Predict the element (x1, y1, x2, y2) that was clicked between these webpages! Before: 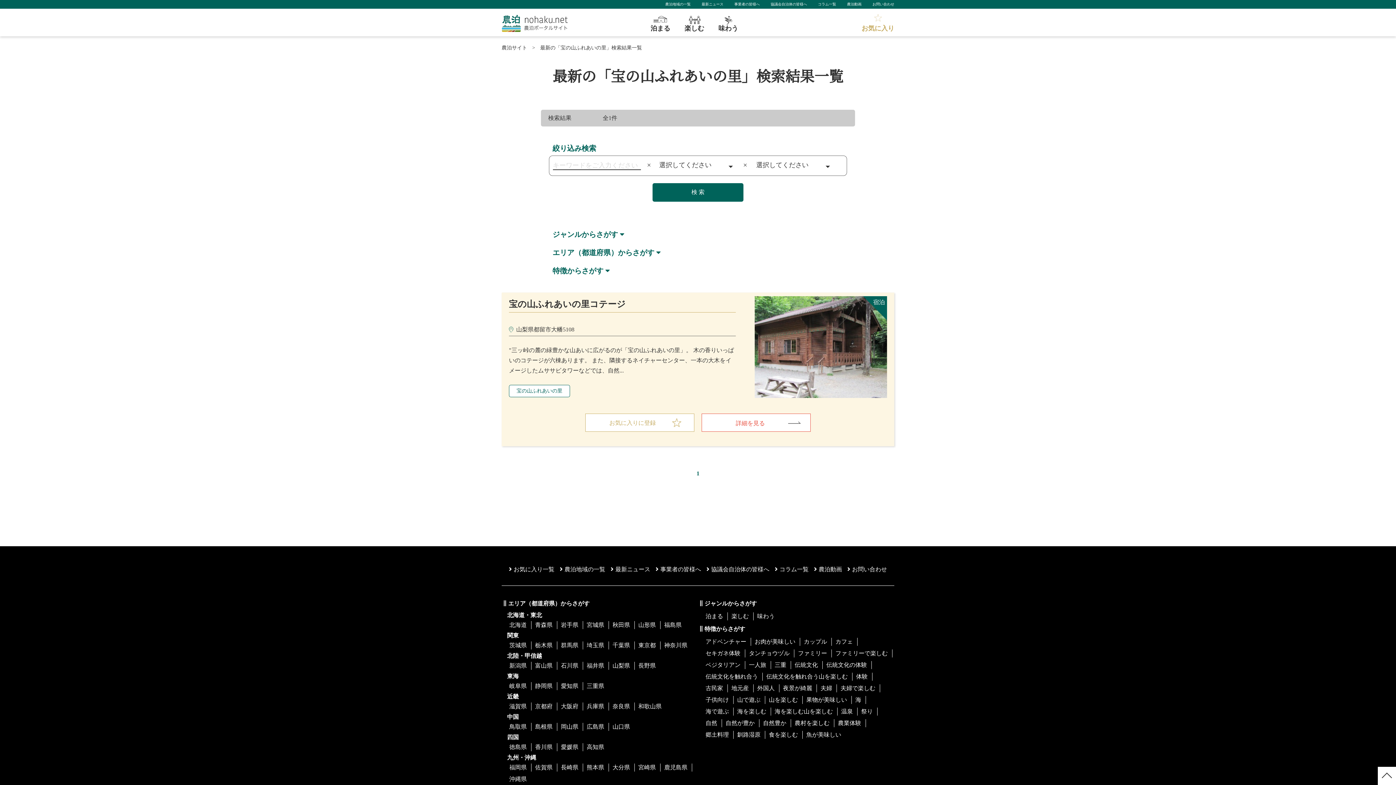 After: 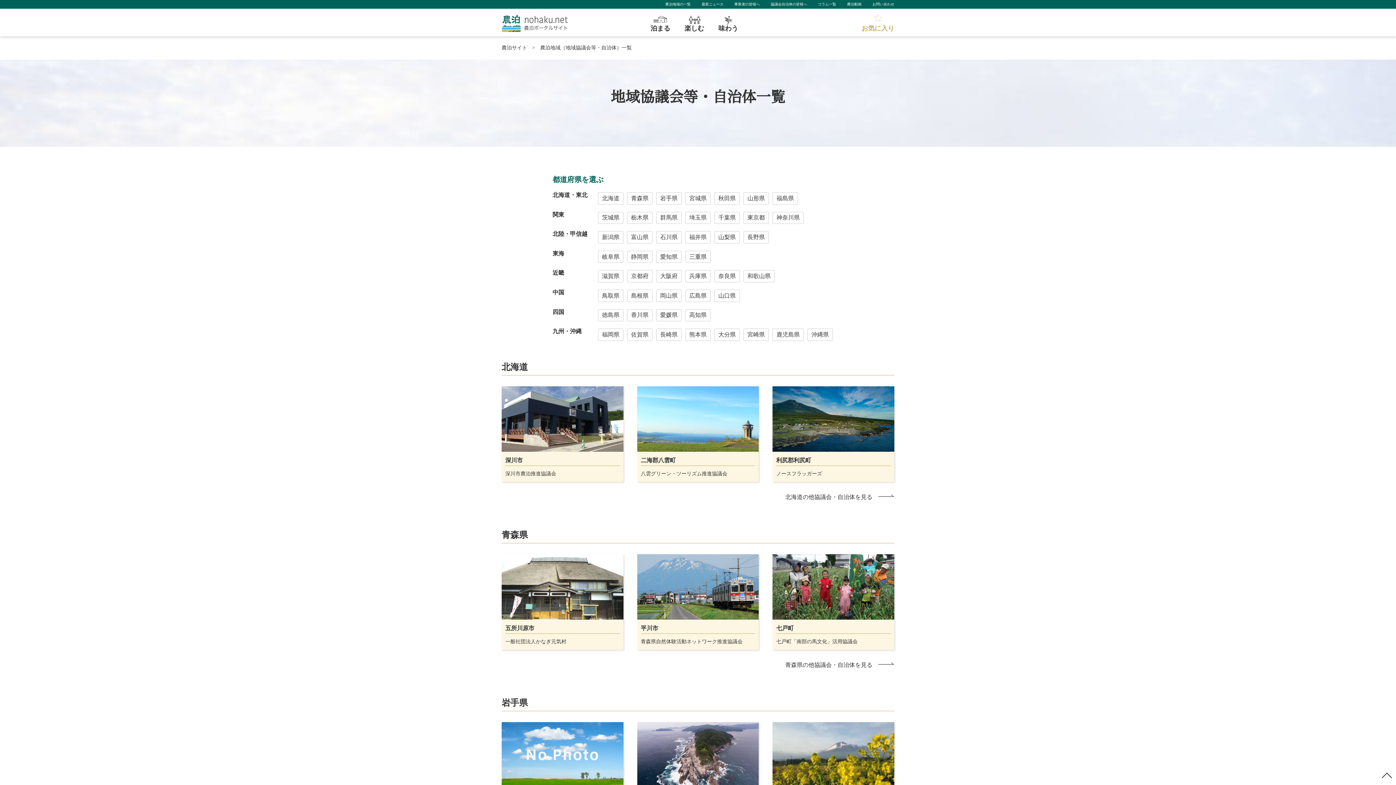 Action: bbox: (665, 0, 690, 6) label: 農泊地域の一覧